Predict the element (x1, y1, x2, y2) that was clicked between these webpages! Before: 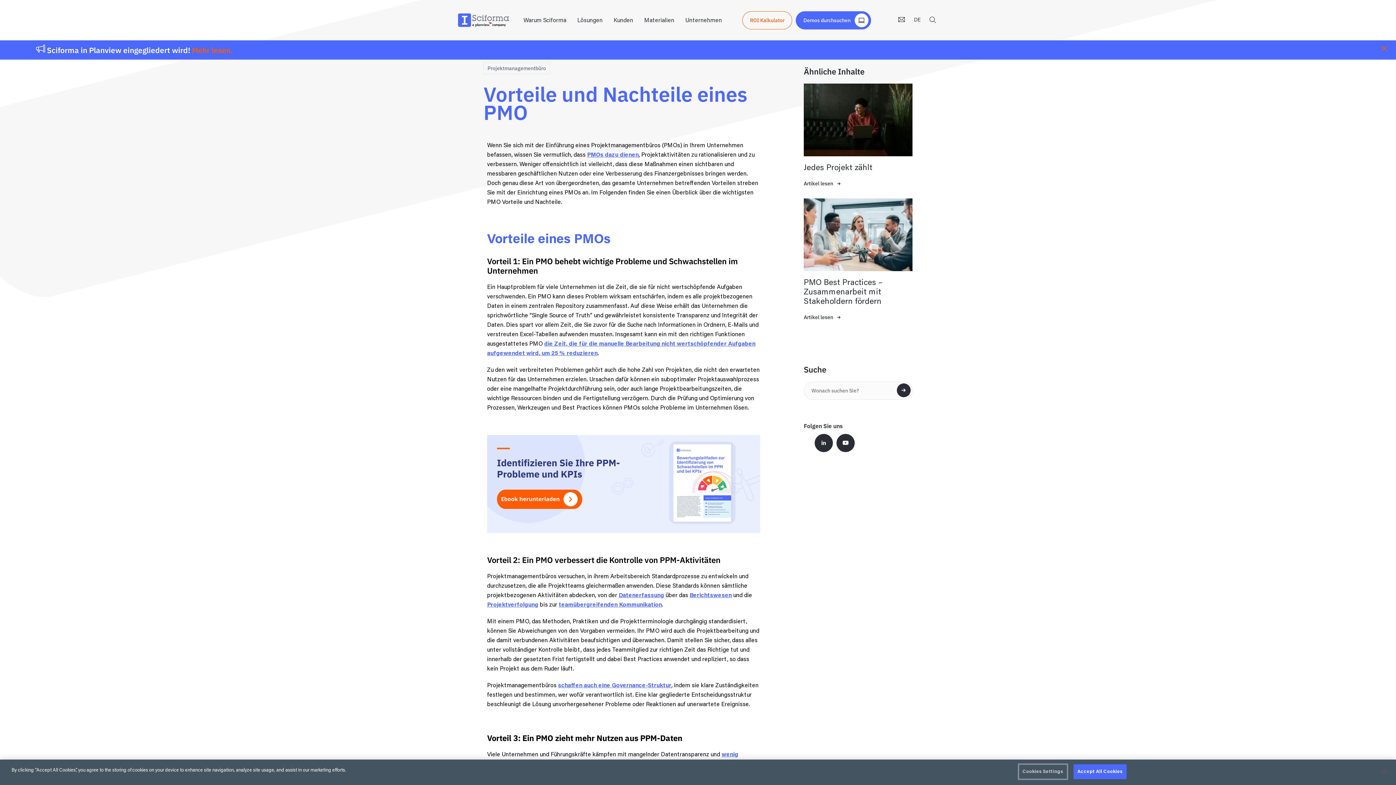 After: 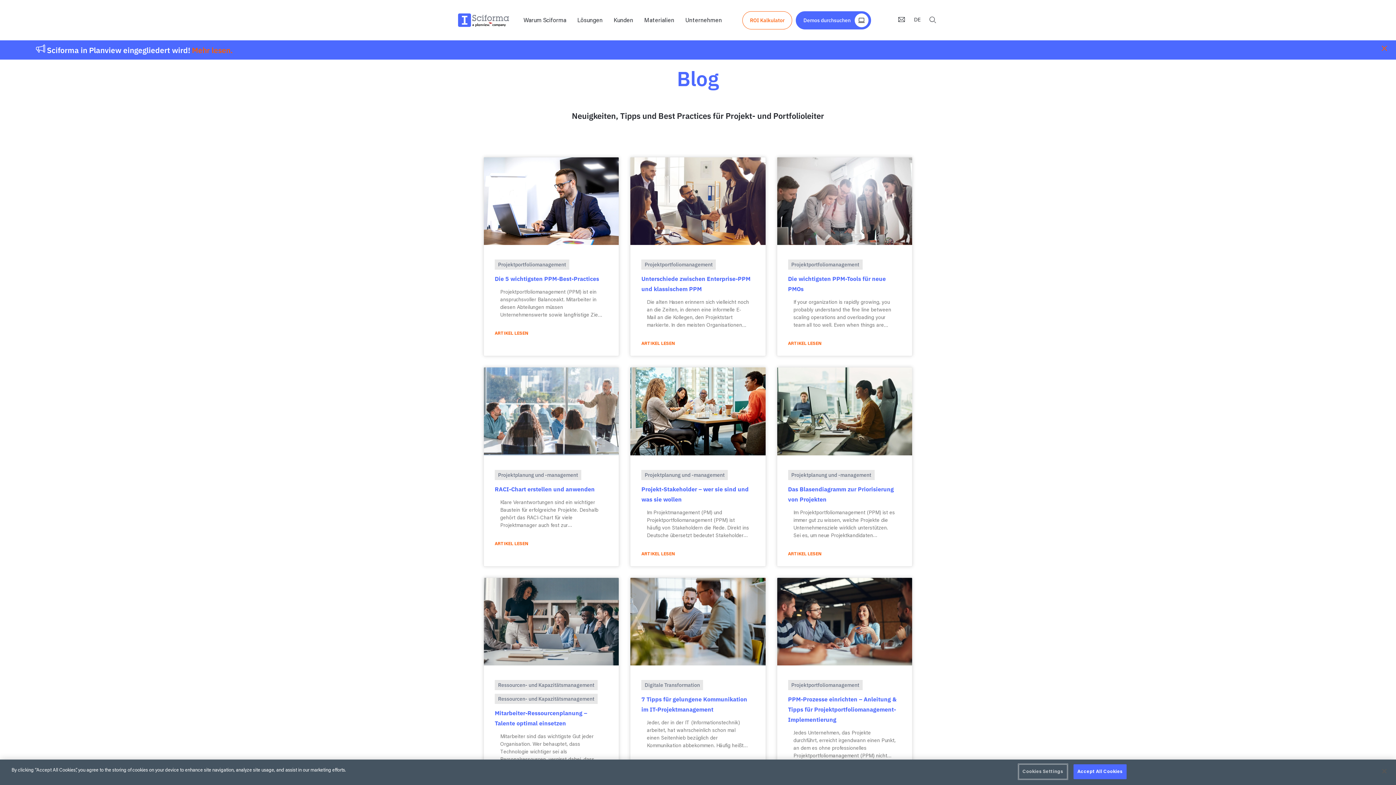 Action: bbox: (483, 62, 550, 74) label: Projektmanagementbüro